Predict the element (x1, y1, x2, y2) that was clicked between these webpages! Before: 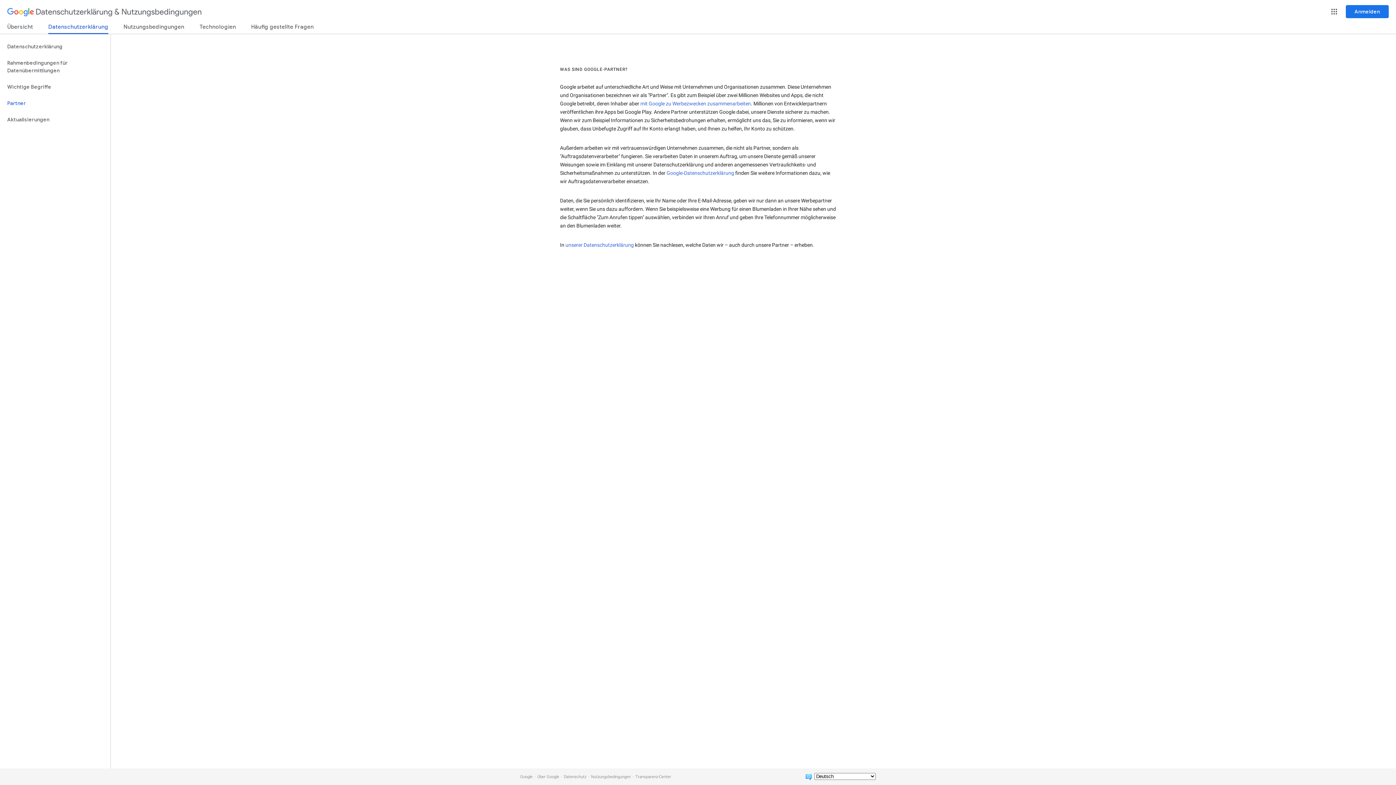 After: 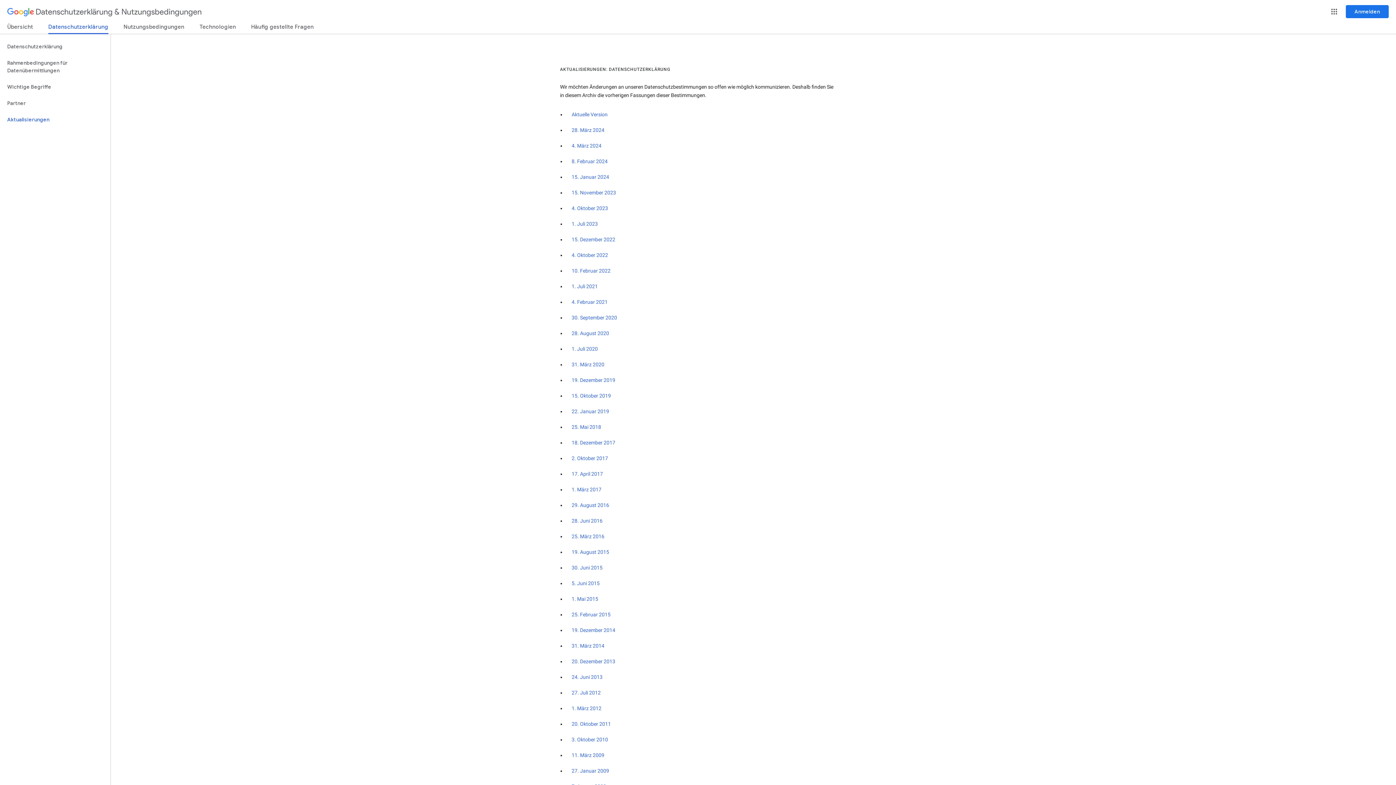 Action: label: Aktualisierungen bbox: (0, 111, 110, 128)